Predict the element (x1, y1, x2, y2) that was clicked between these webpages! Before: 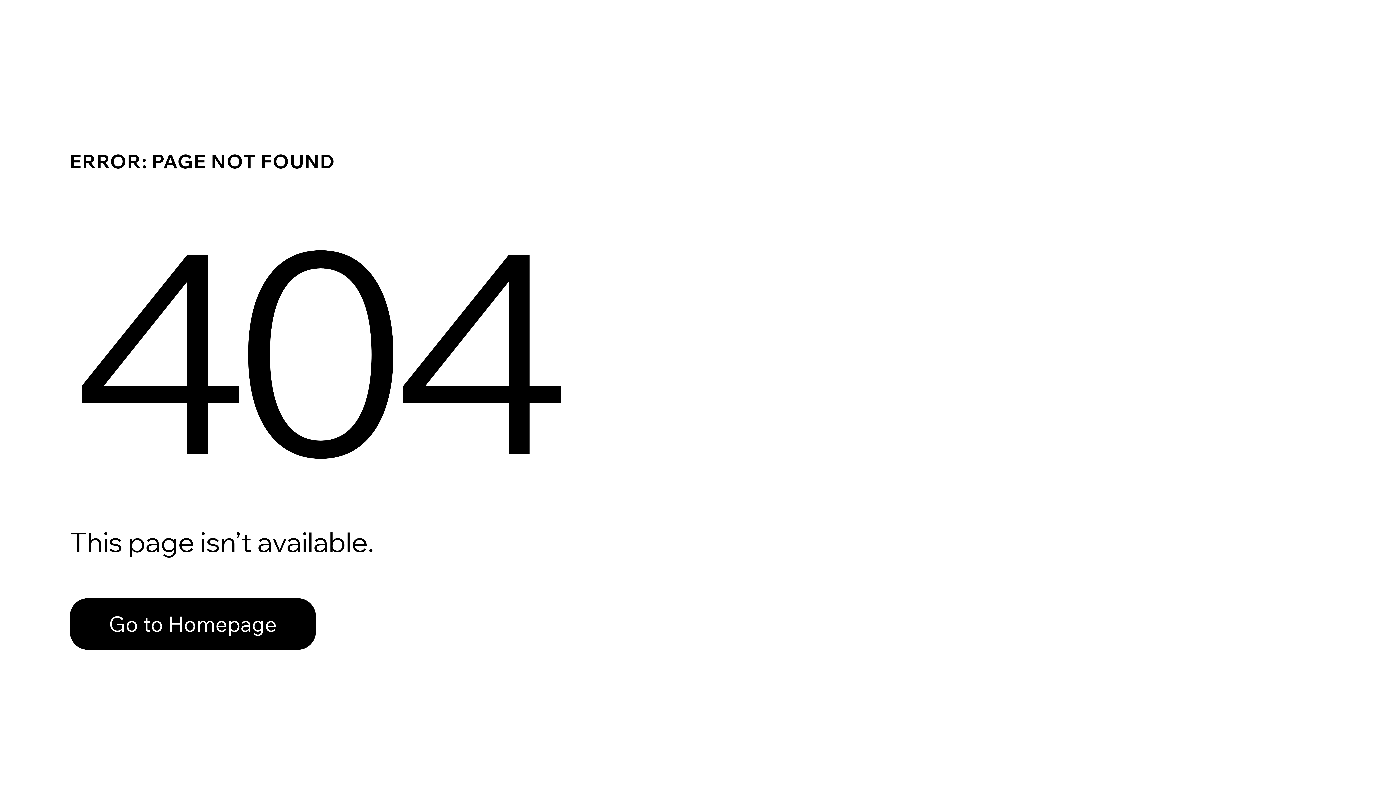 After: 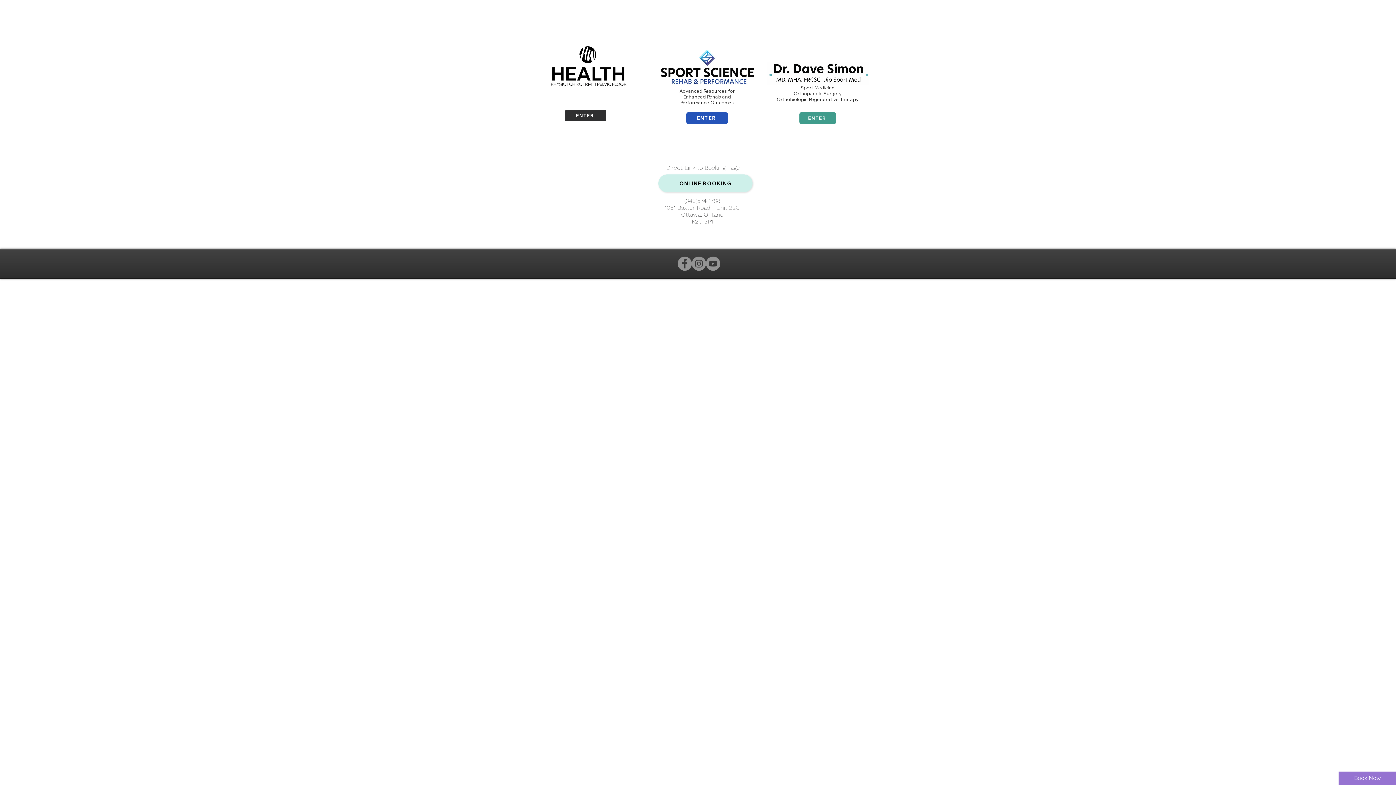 Action: bbox: (69, 582, 768, 659) label: Go to Homepage